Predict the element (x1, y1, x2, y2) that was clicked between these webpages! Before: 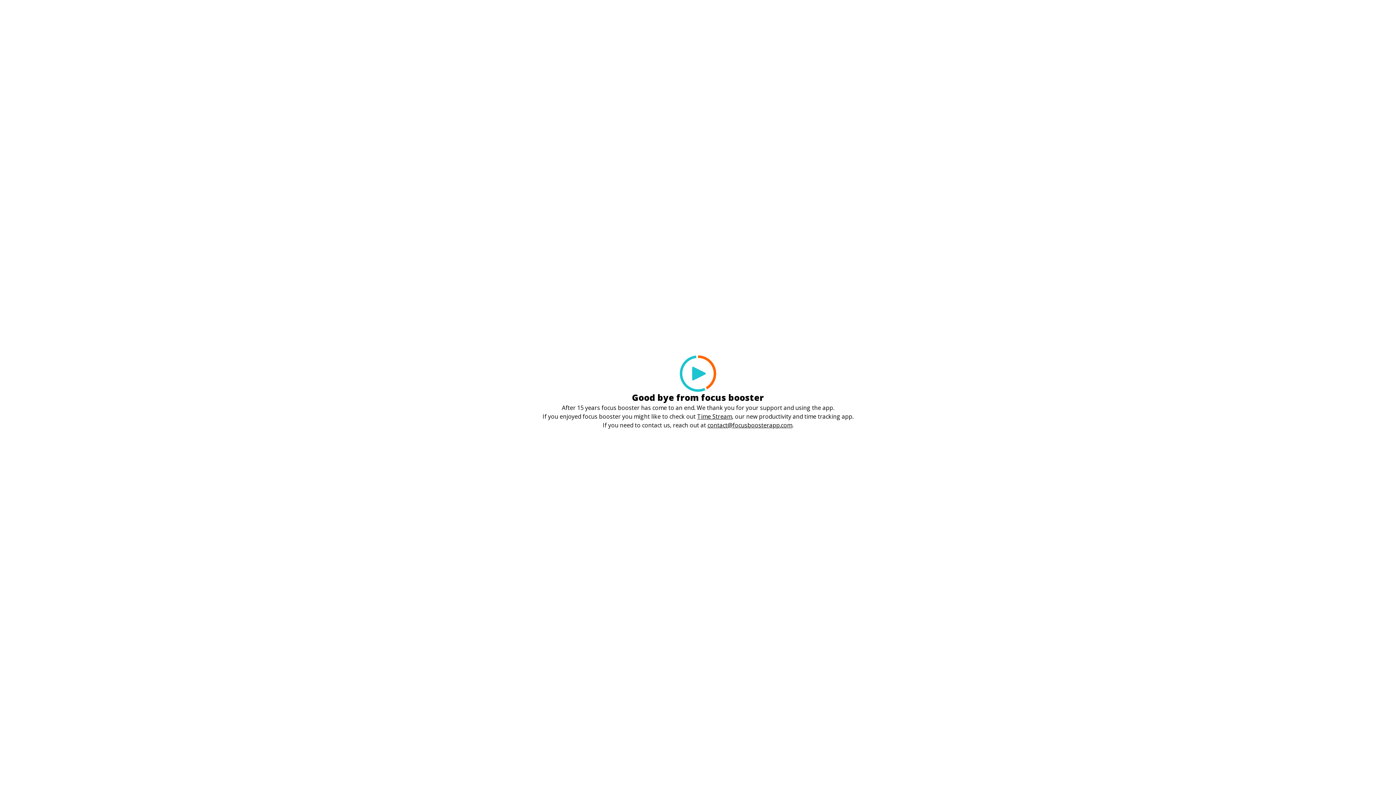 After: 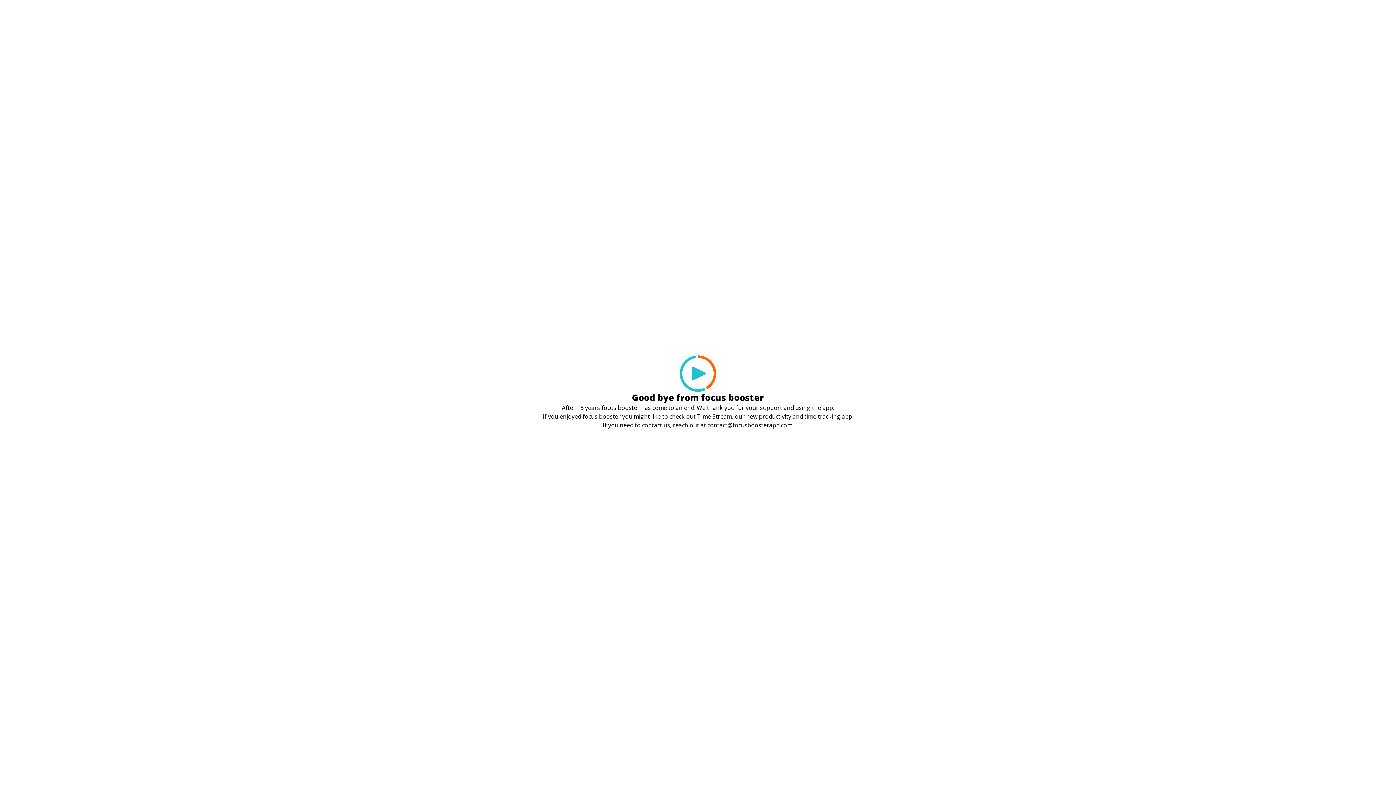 Action: label: contact@focusboosterapp.com bbox: (707, 421, 792, 429)